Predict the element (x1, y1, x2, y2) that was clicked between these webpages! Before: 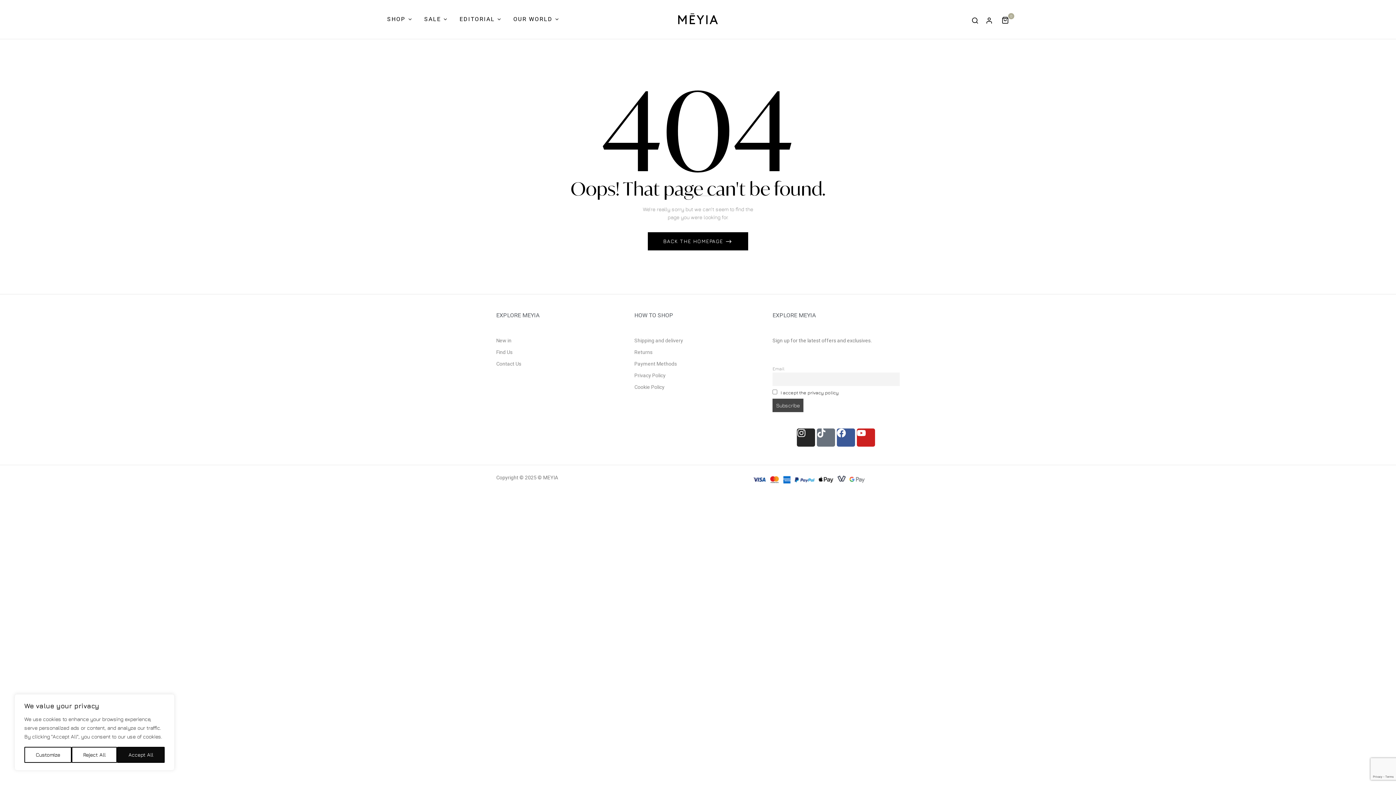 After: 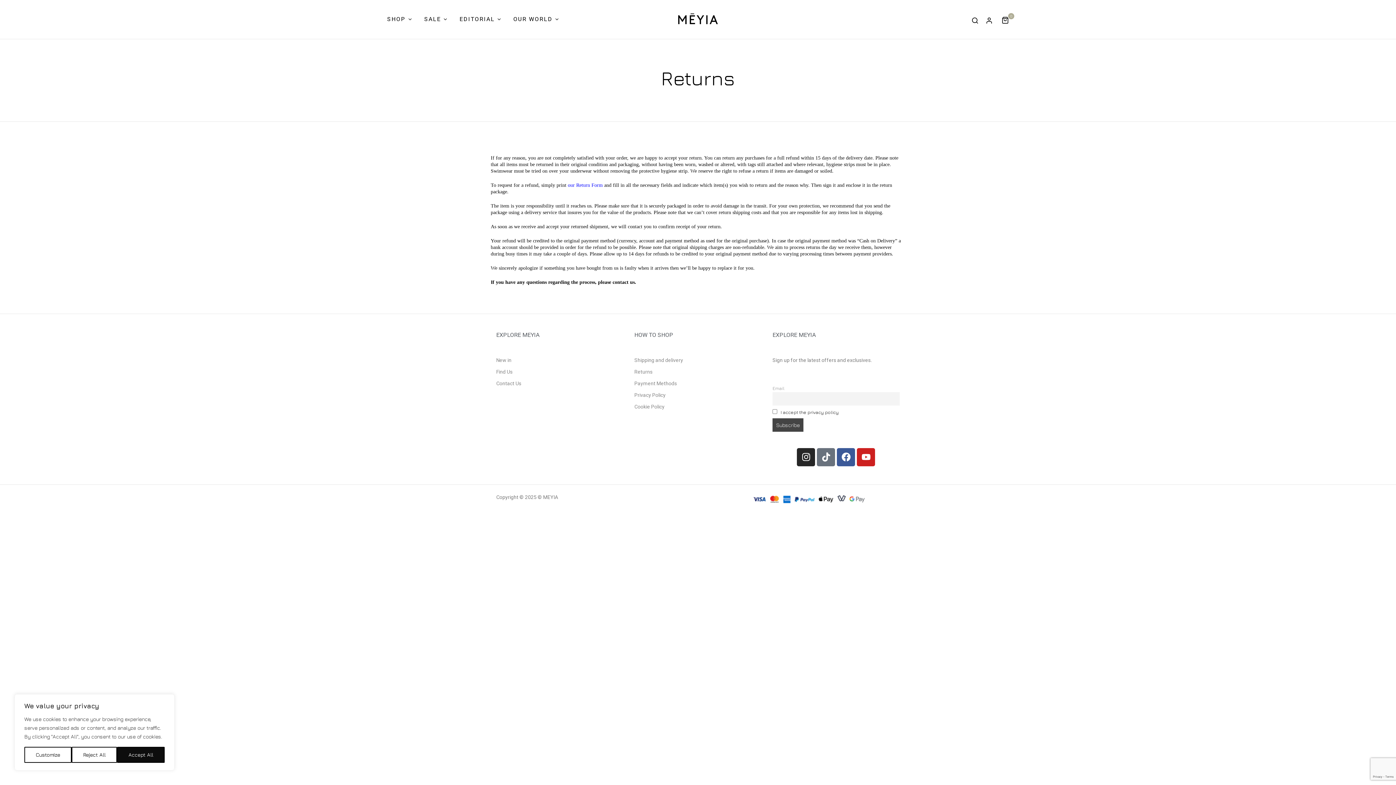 Action: label: Returns bbox: (634, 348, 761, 356)